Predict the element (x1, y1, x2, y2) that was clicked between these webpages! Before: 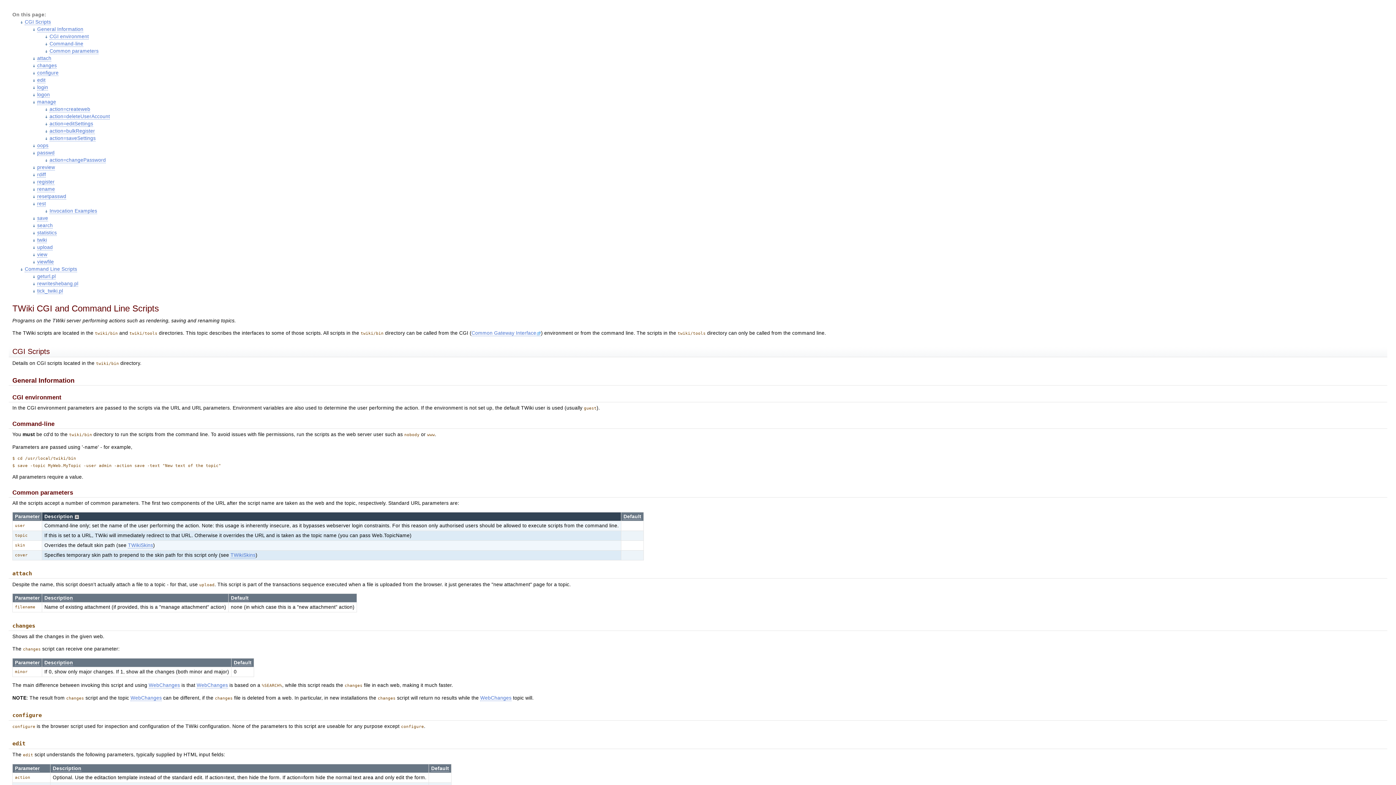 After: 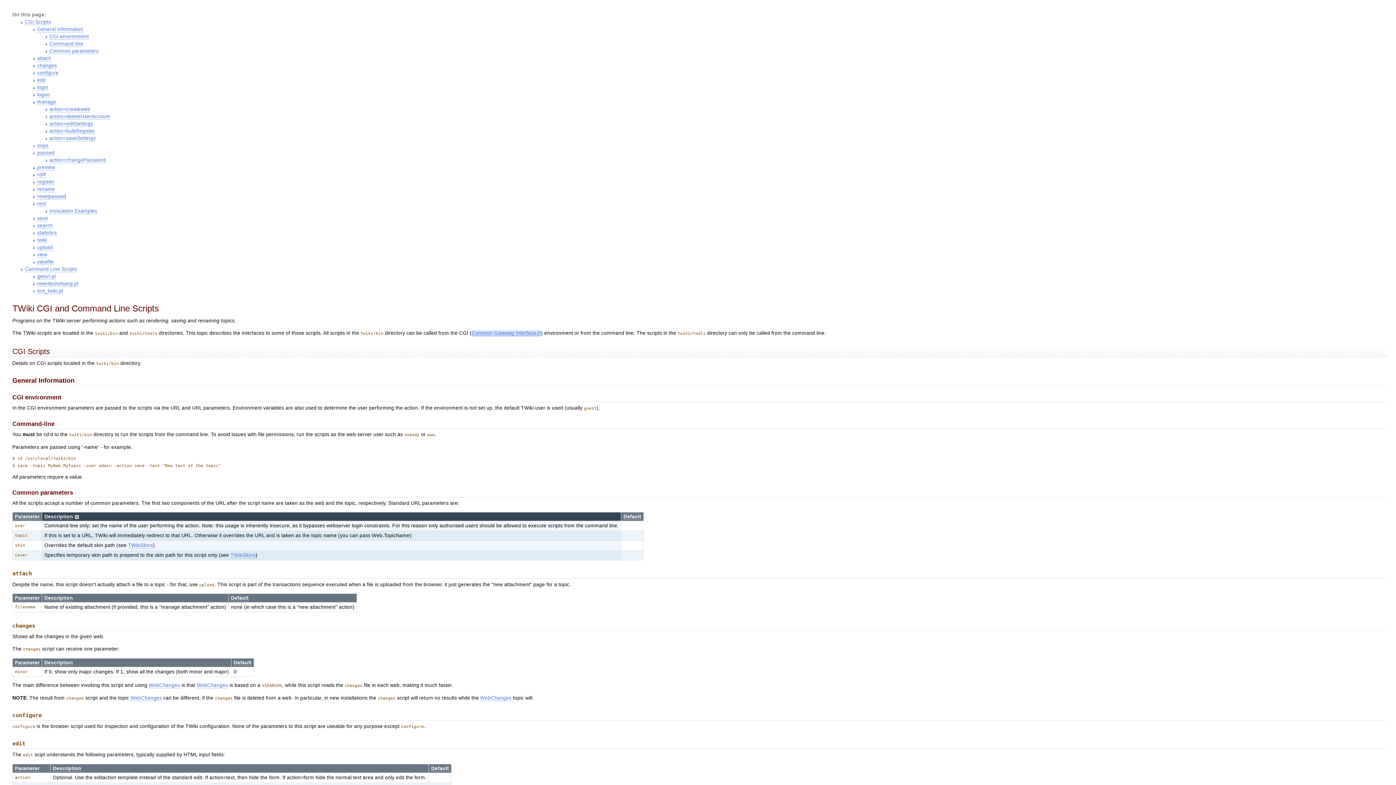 Action: bbox: (471, 330, 541, 336) label: Common Gateway Interface